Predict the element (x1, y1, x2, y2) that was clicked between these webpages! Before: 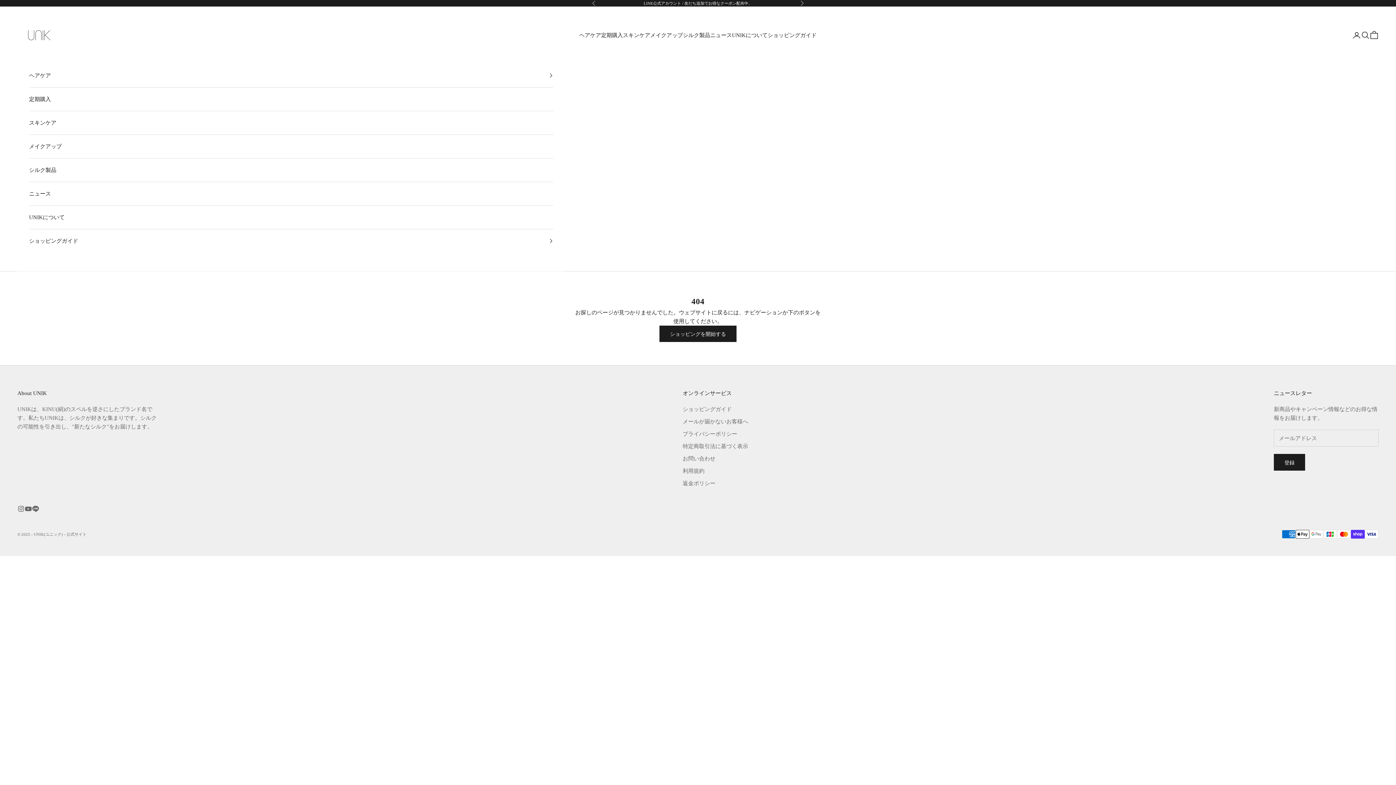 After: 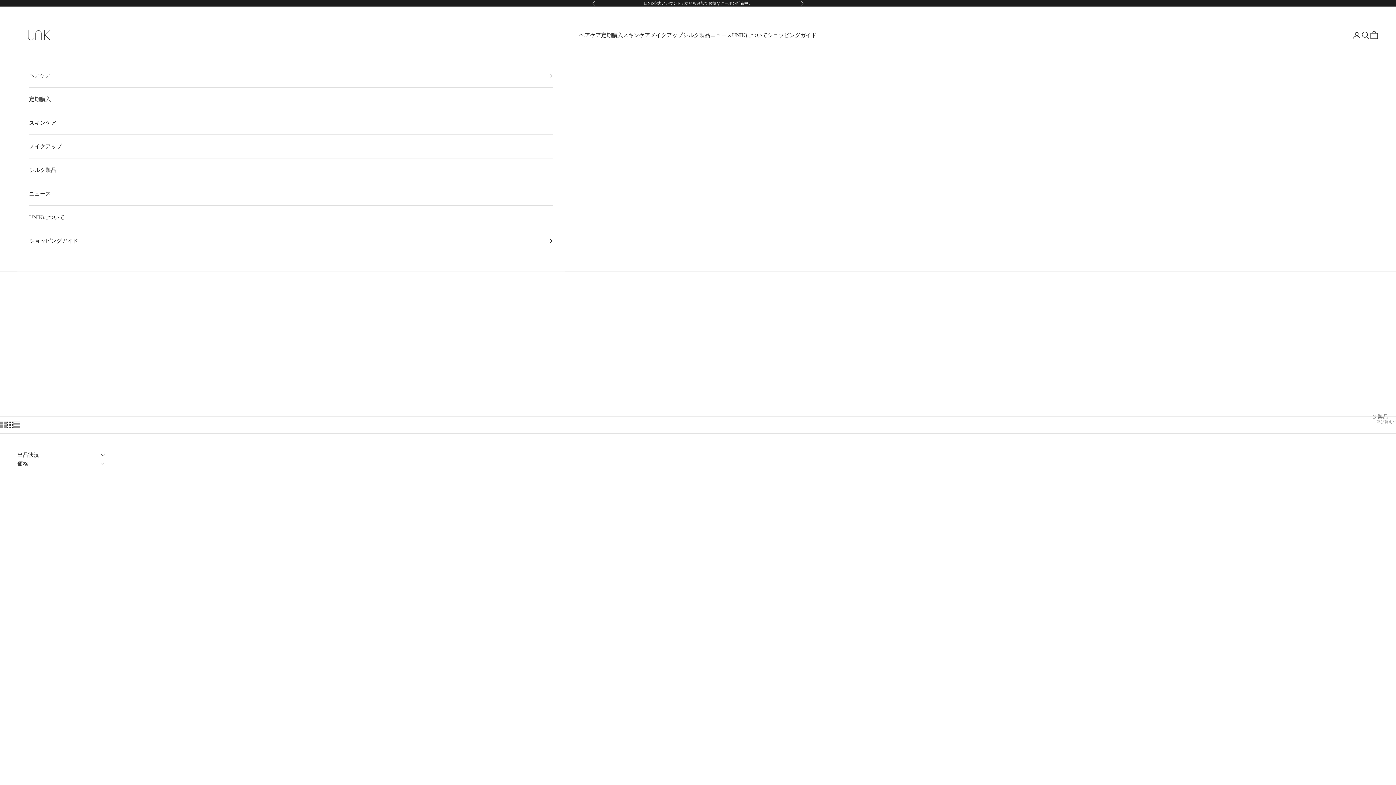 Action: bbox: (683, 30, 710, 39) label: シルク製品